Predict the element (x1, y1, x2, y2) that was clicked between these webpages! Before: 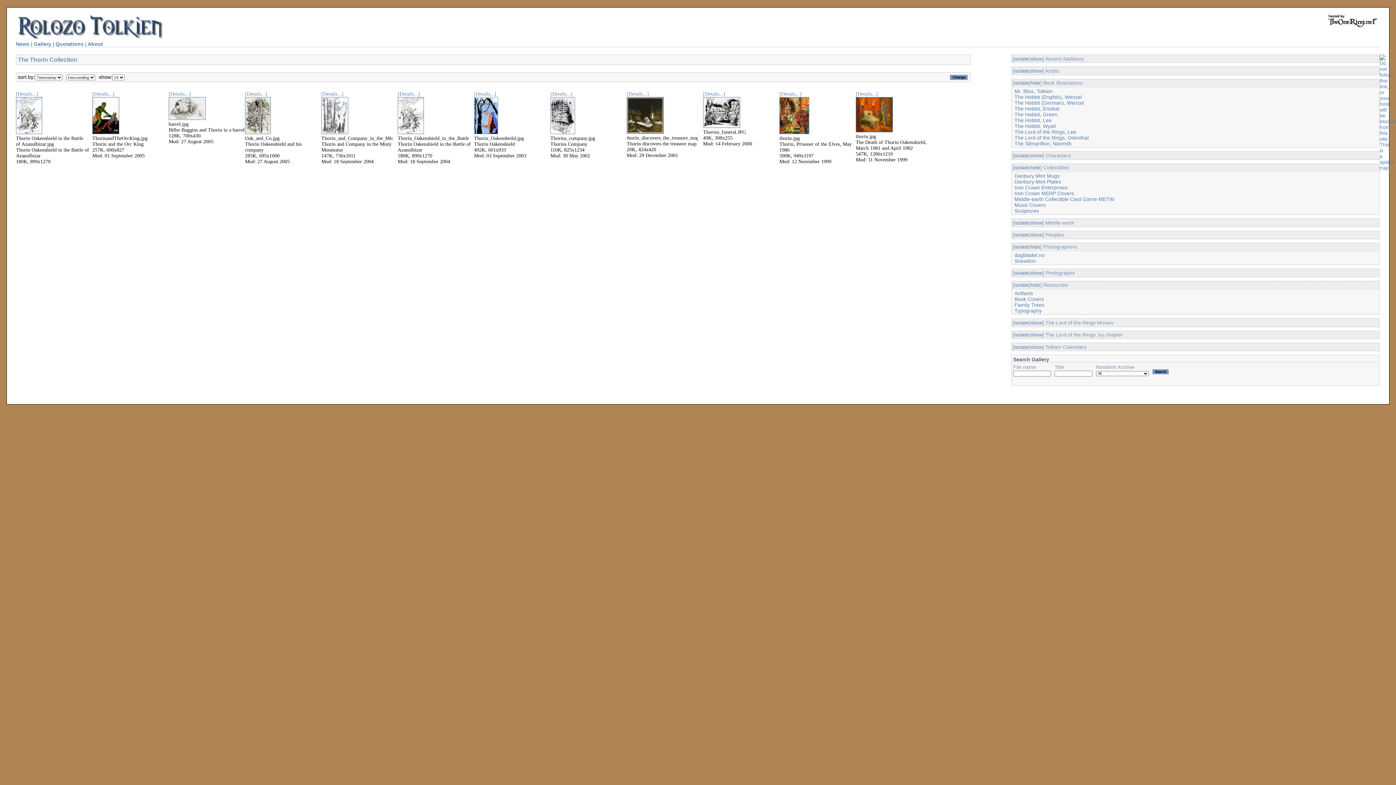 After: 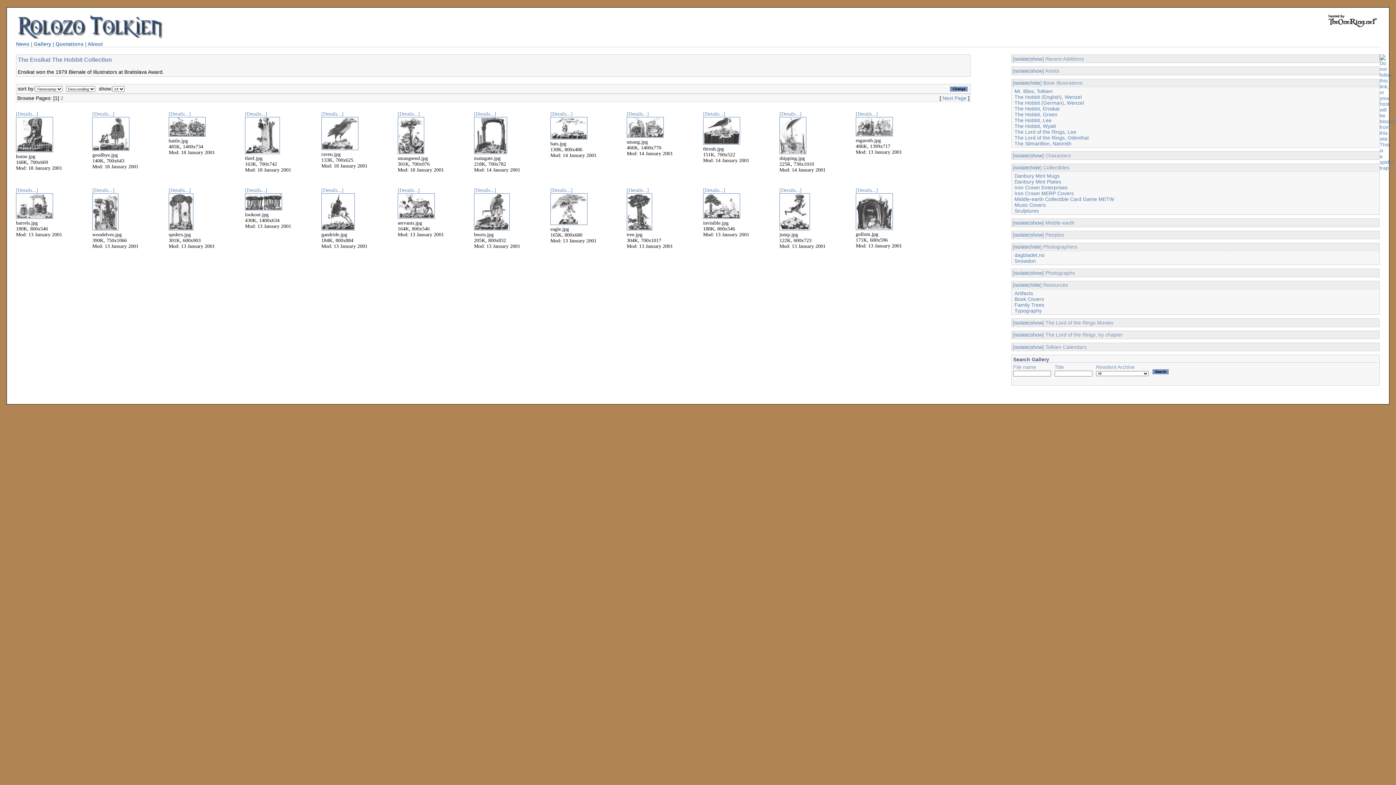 Action: bbox: (1014, 105, 1059, 111) label: The Hobbit, Ensikat